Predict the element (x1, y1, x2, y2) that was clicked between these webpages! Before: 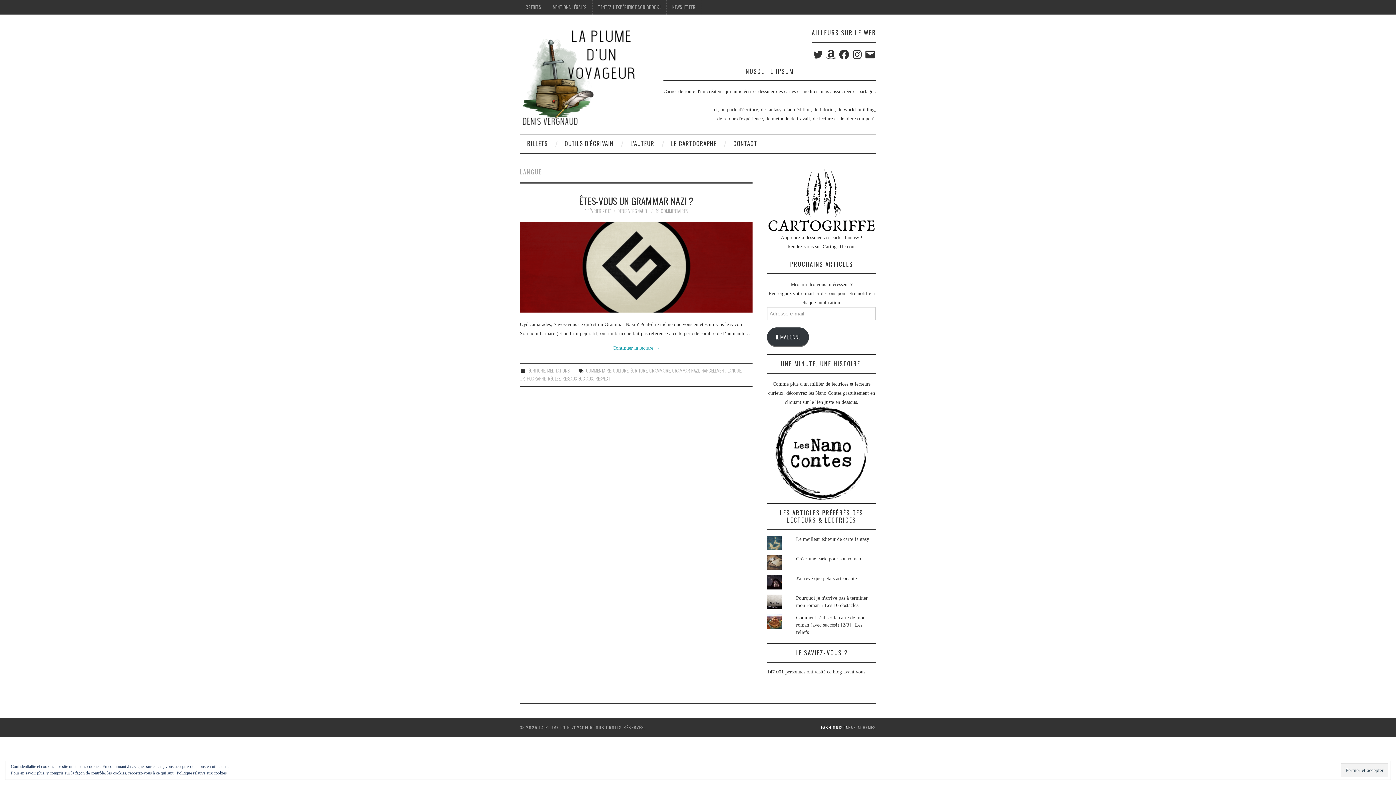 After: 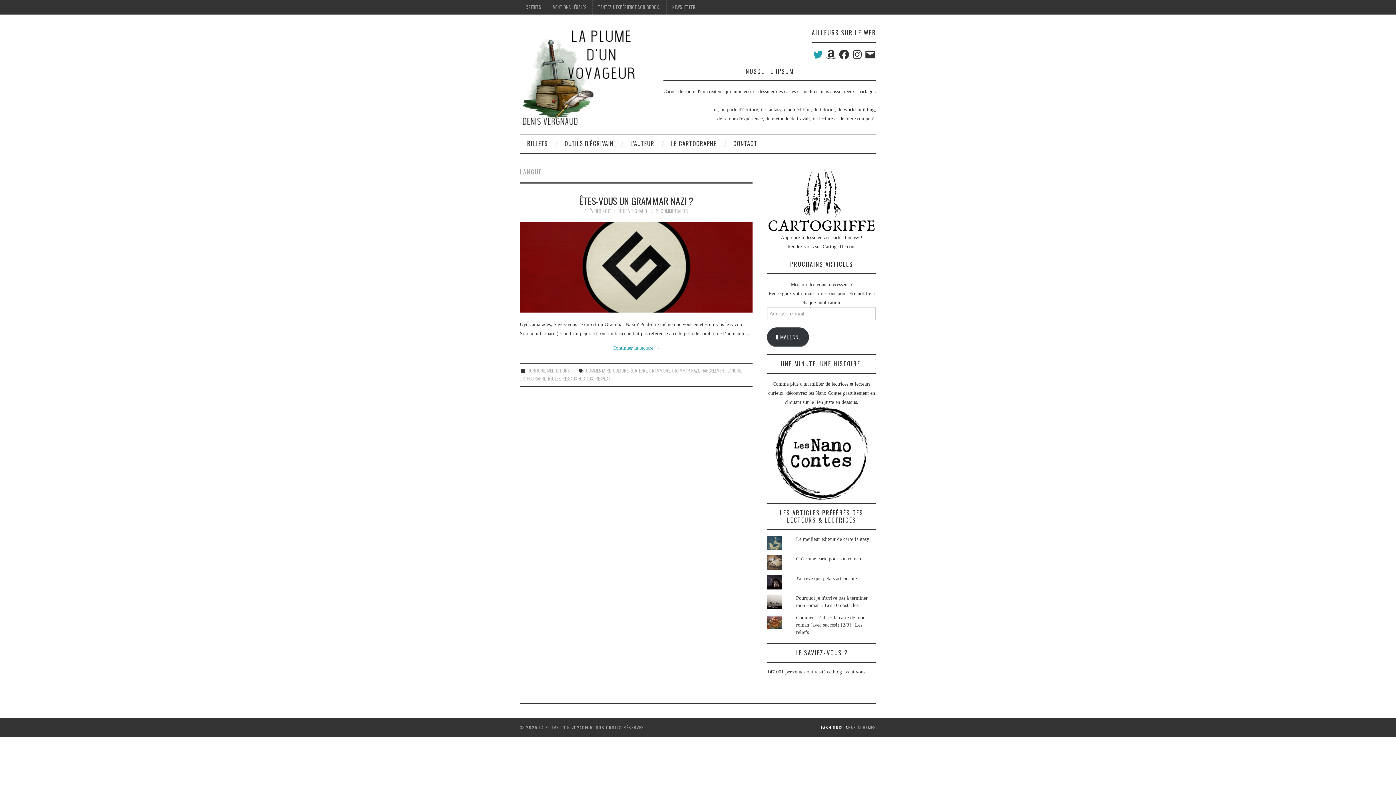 Action: bbox: (812, 48, 824, 60) label: Twitter